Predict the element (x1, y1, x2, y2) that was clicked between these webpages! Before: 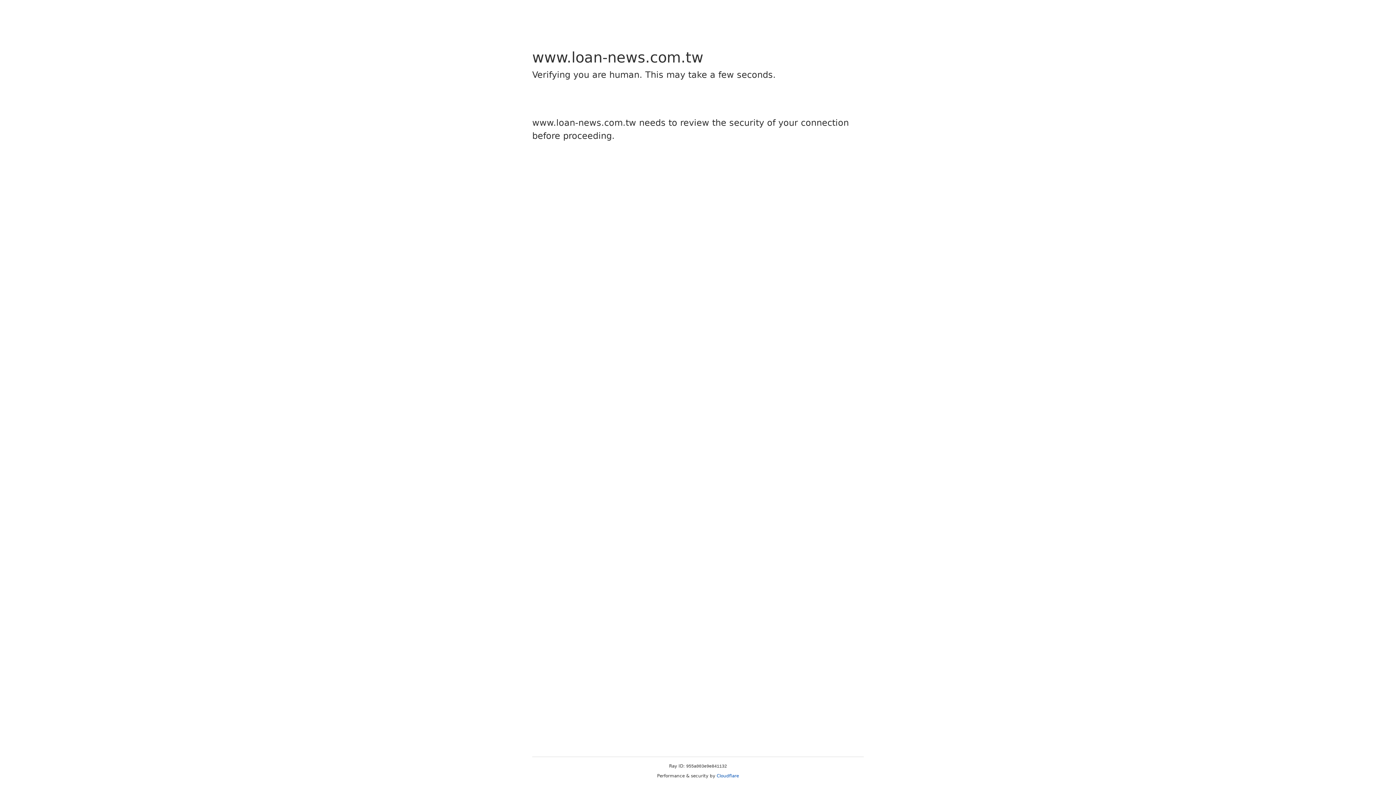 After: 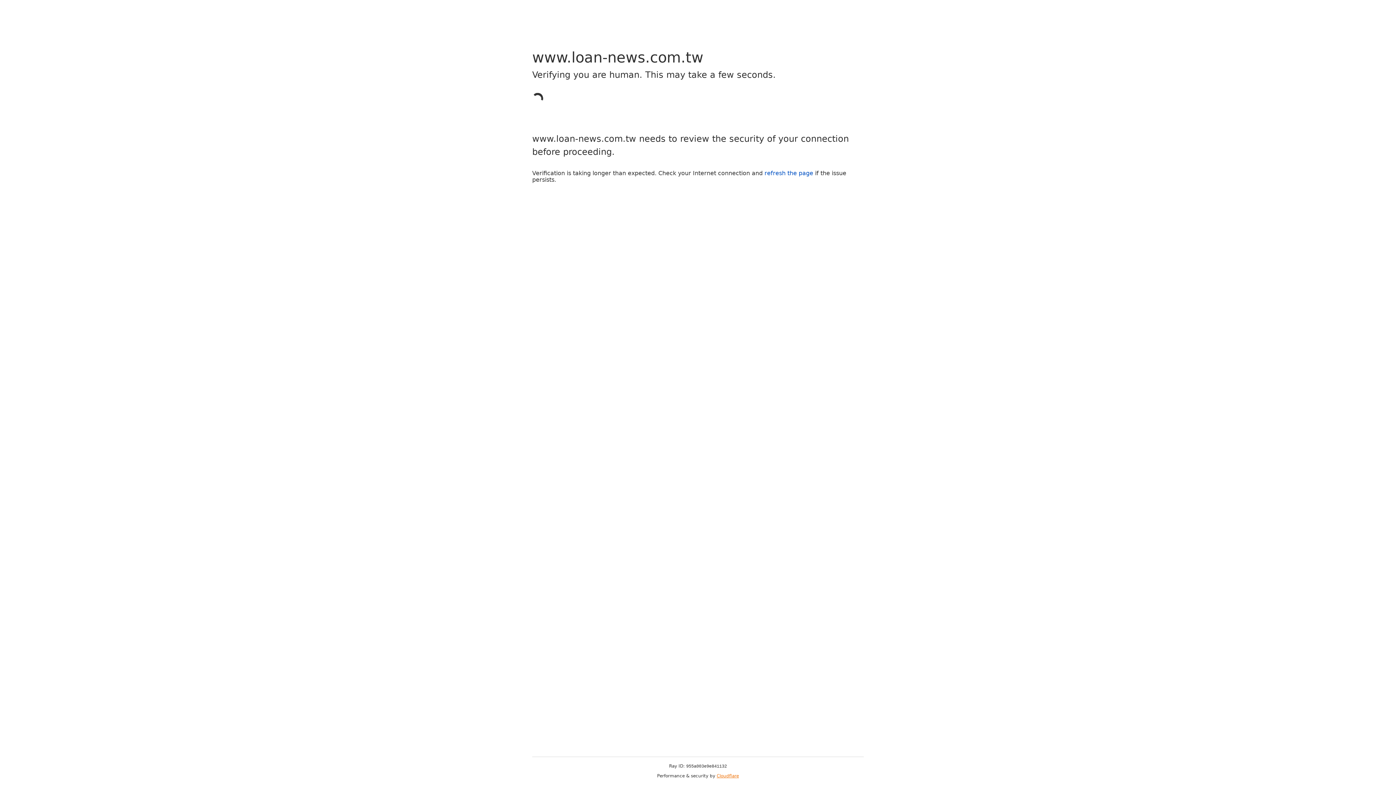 Action: label: Cloudflare bbox: (716, 773, 739, 778)